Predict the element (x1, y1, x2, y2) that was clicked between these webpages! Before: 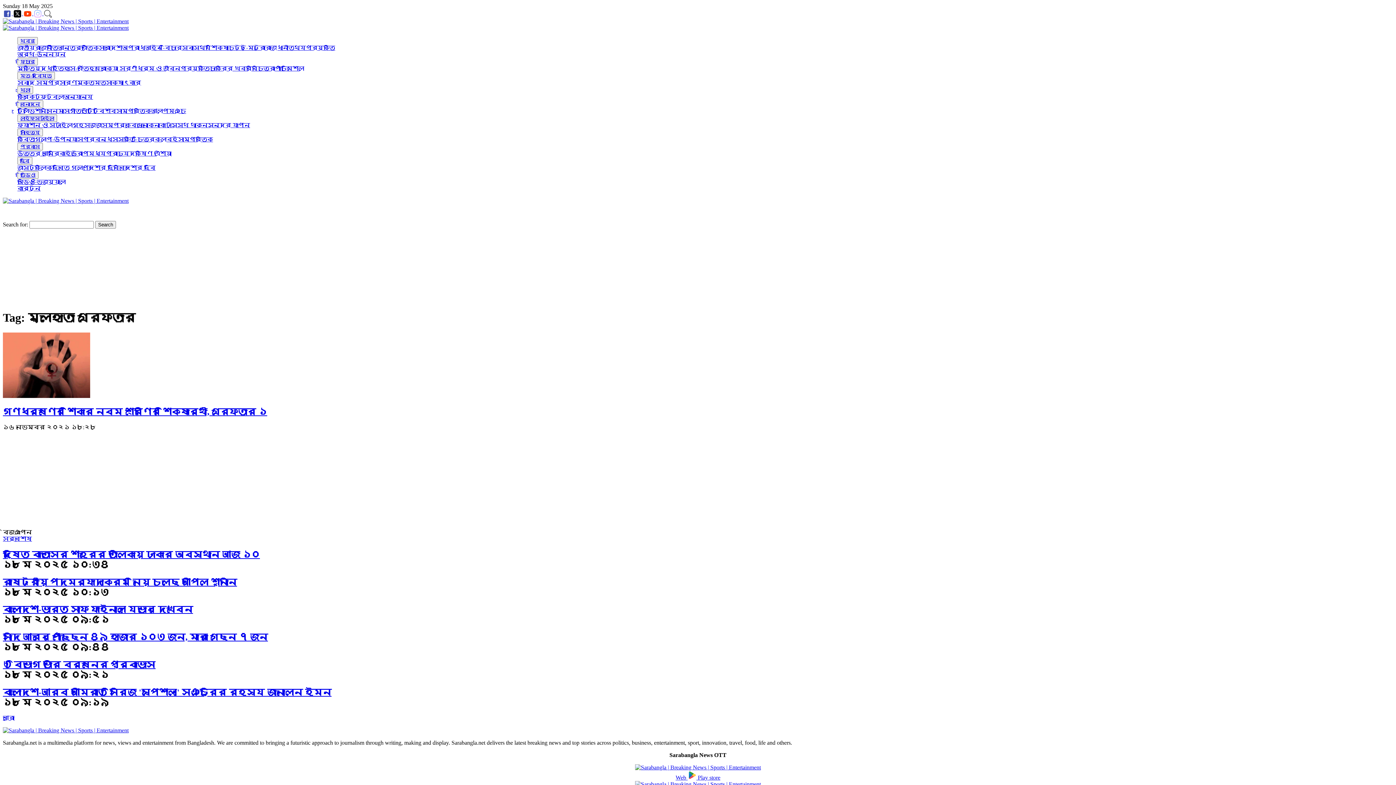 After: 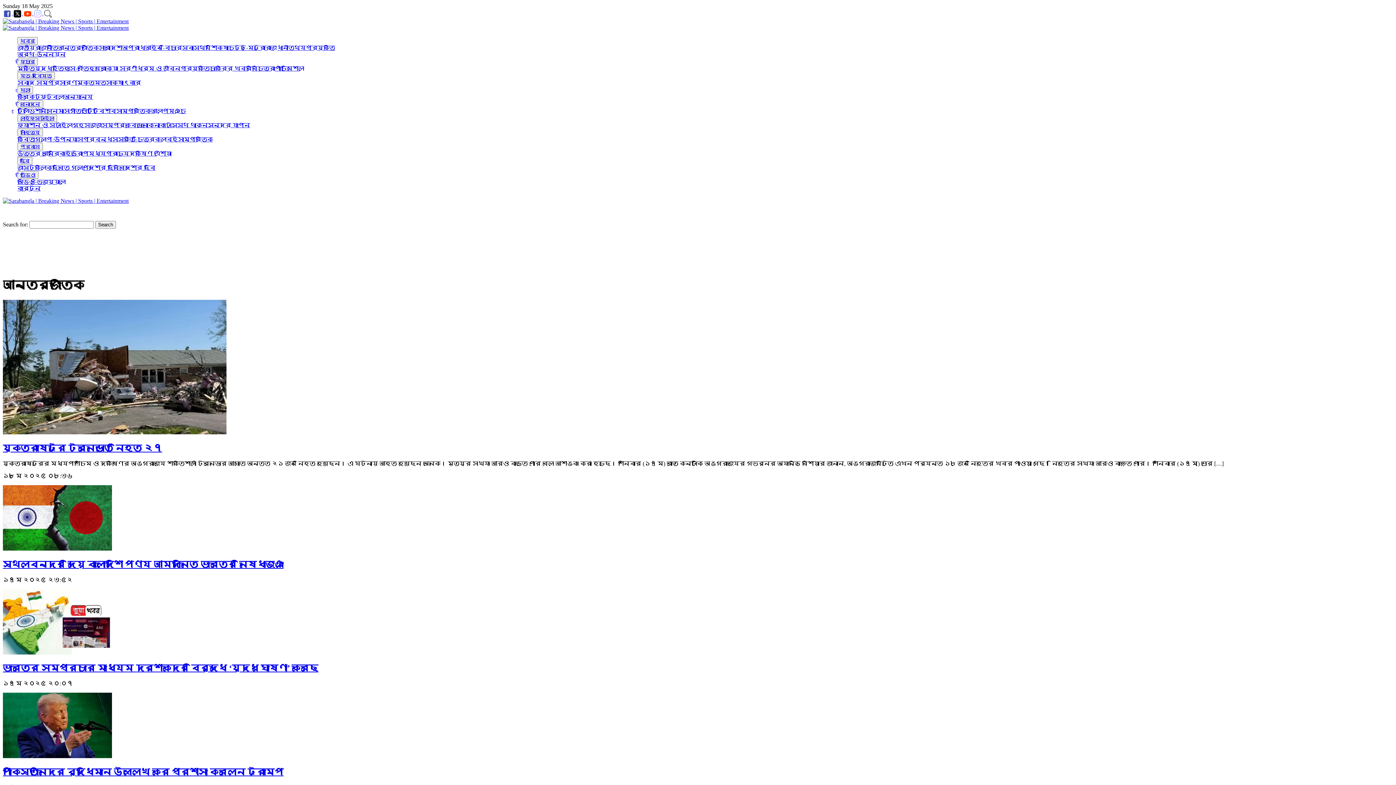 Action: bbox: (58, 44, 98, 50) label: আন্তর্জাতিক